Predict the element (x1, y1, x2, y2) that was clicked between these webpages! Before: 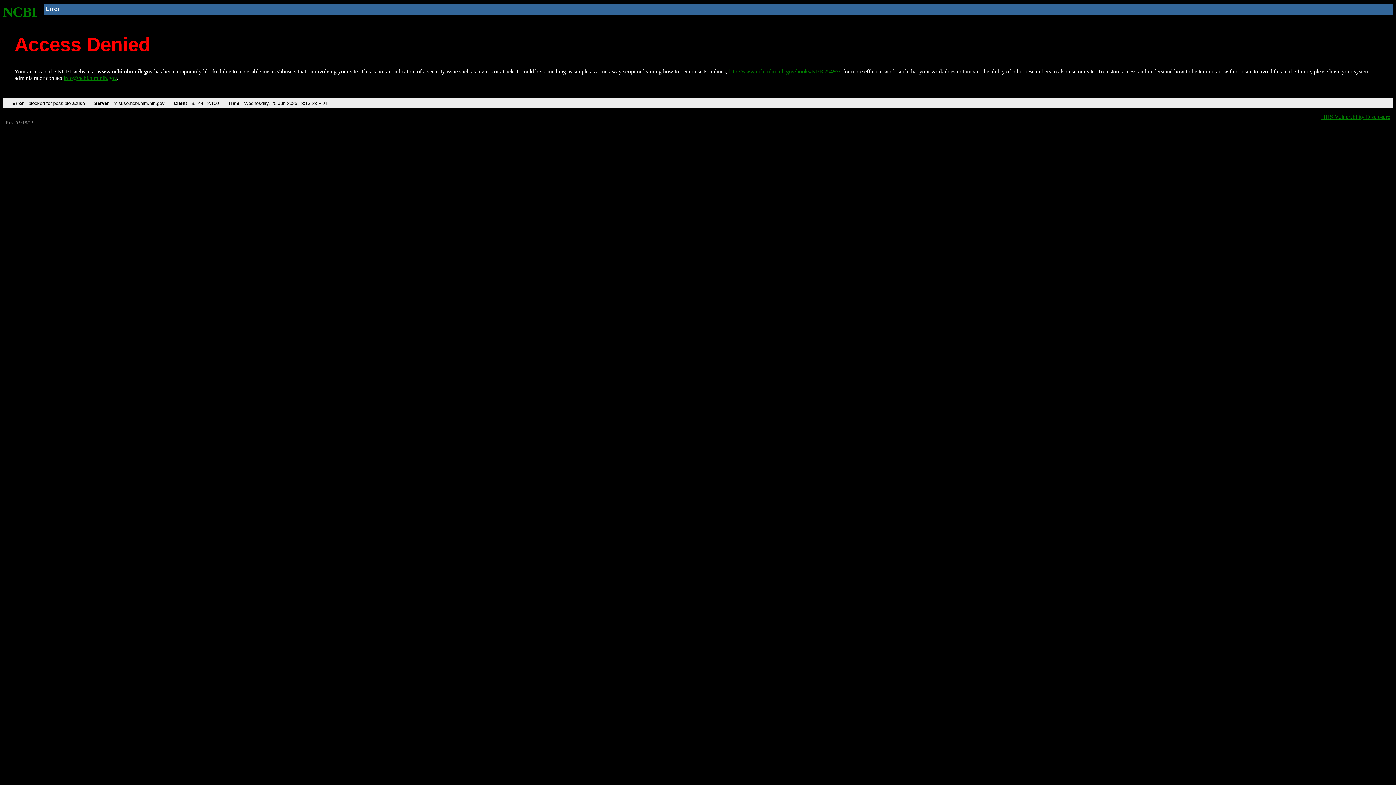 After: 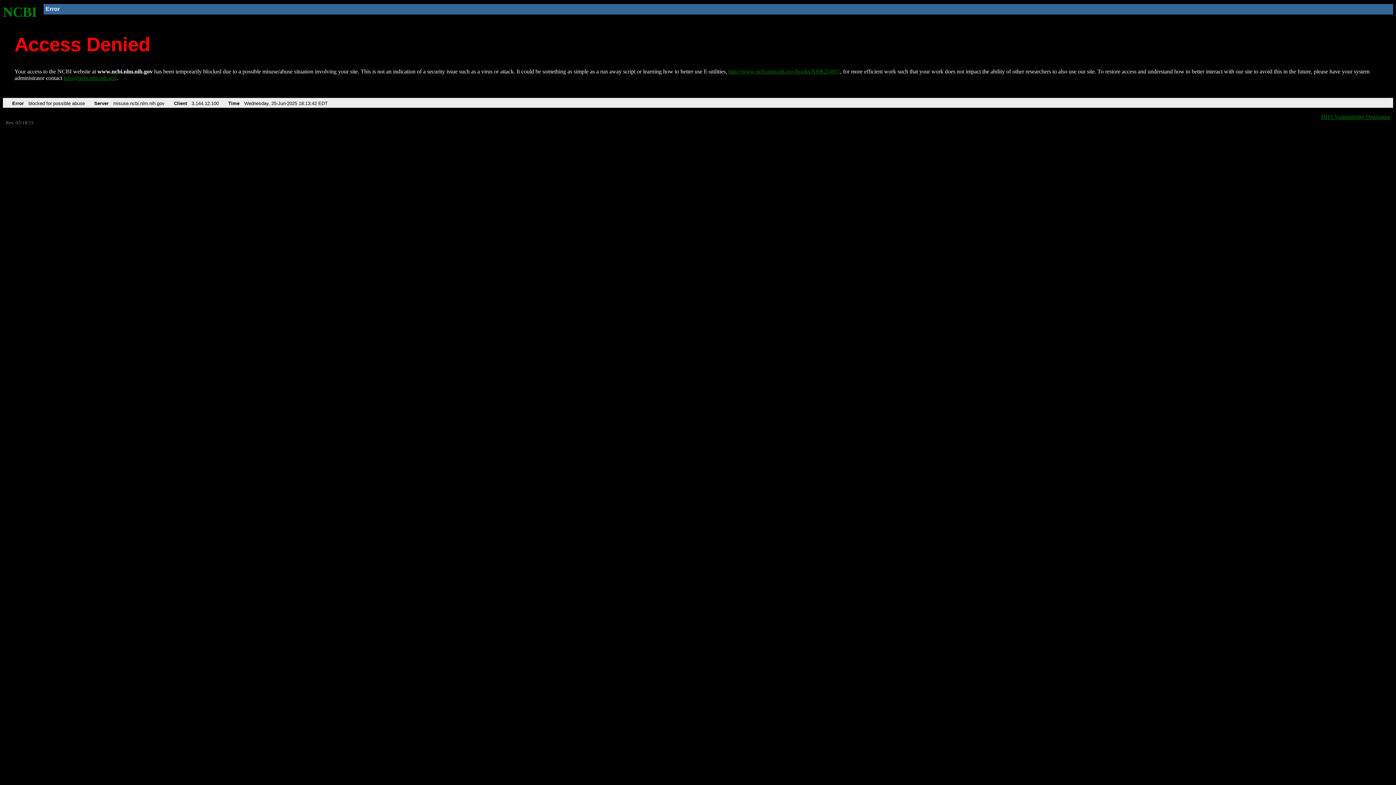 Action: bbox: (728, 68, 840, 74) label: http://www.ncbi.nlm.nih.gov/books/NBK25497/